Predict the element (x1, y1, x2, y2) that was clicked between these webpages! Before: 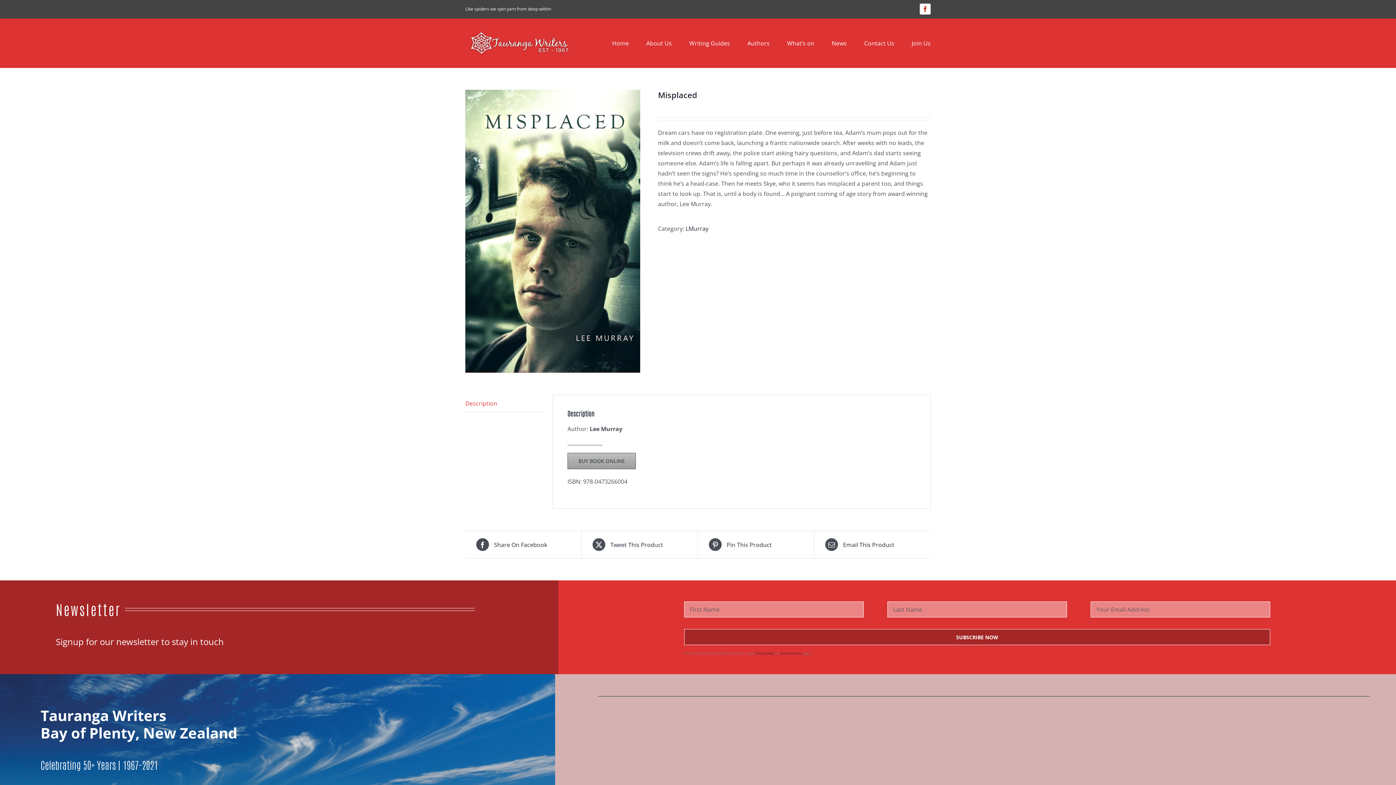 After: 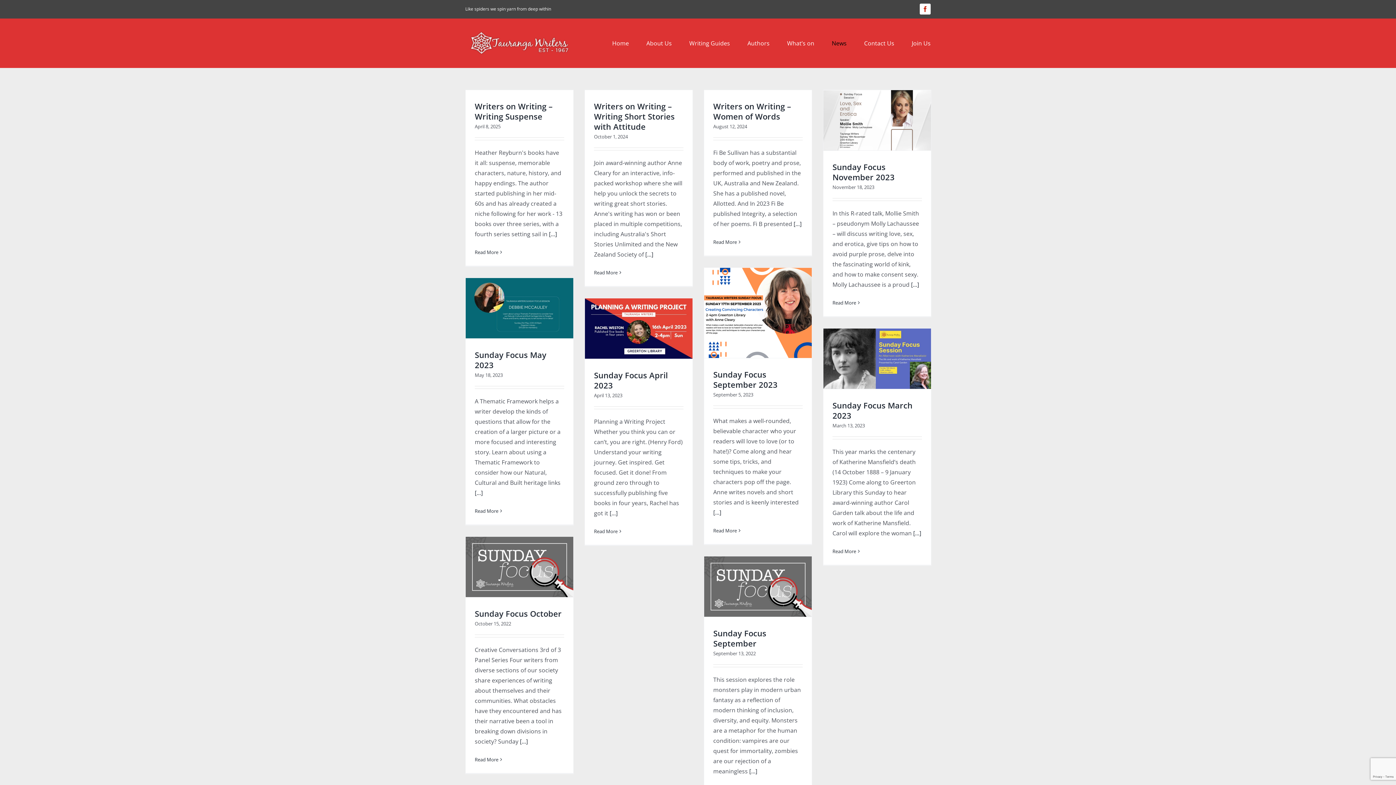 Action: bbox: (832, 25, 846, 60) label: News